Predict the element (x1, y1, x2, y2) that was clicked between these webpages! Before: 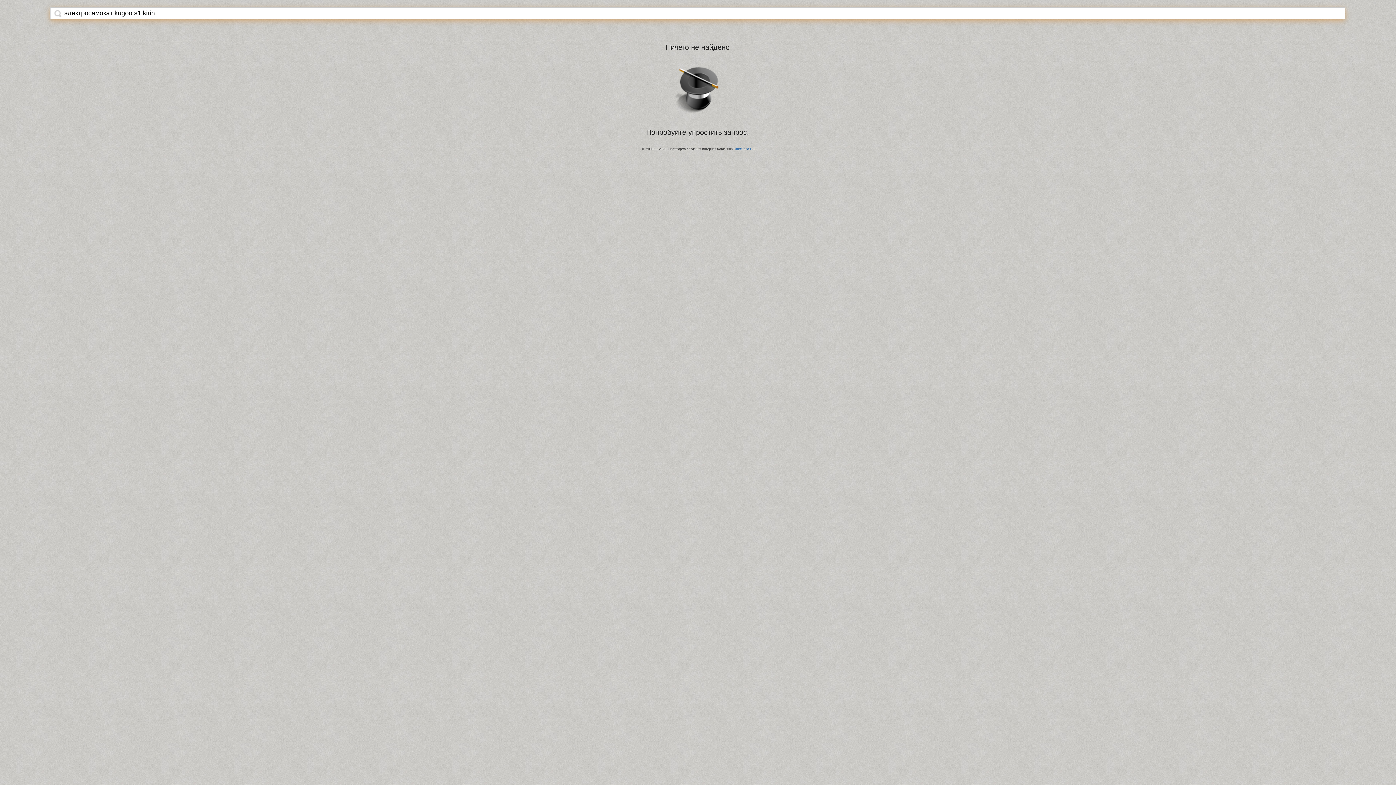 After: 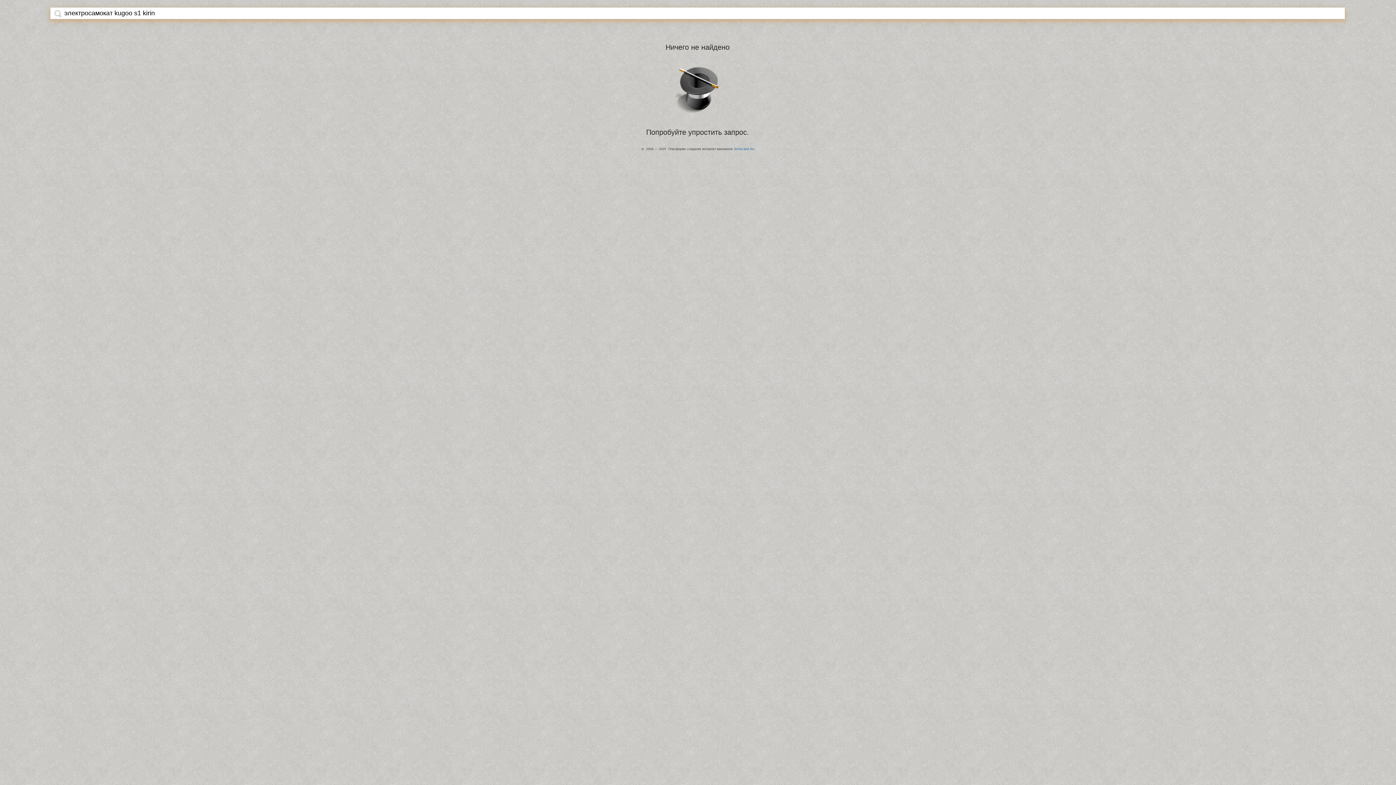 Action: bbox: (54, 9, 61, 17)